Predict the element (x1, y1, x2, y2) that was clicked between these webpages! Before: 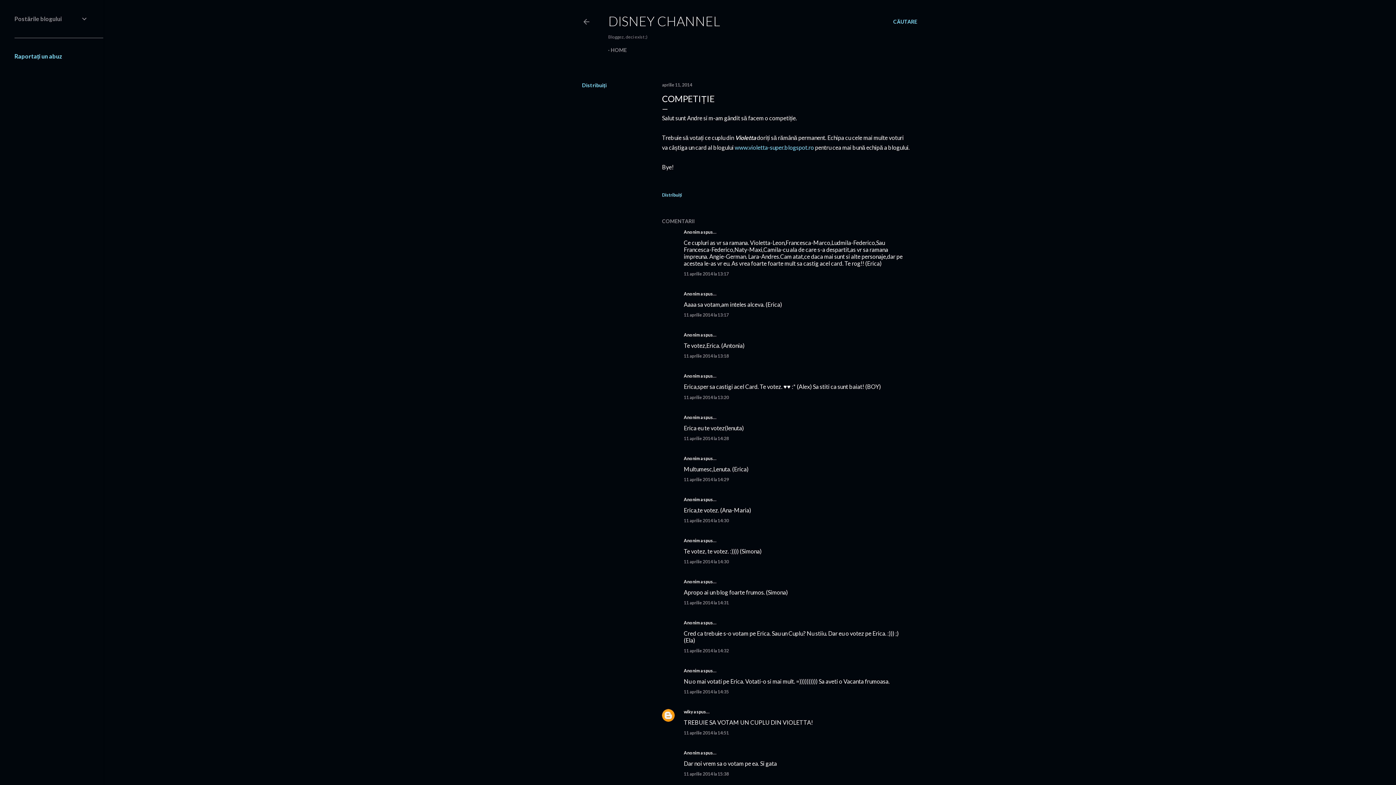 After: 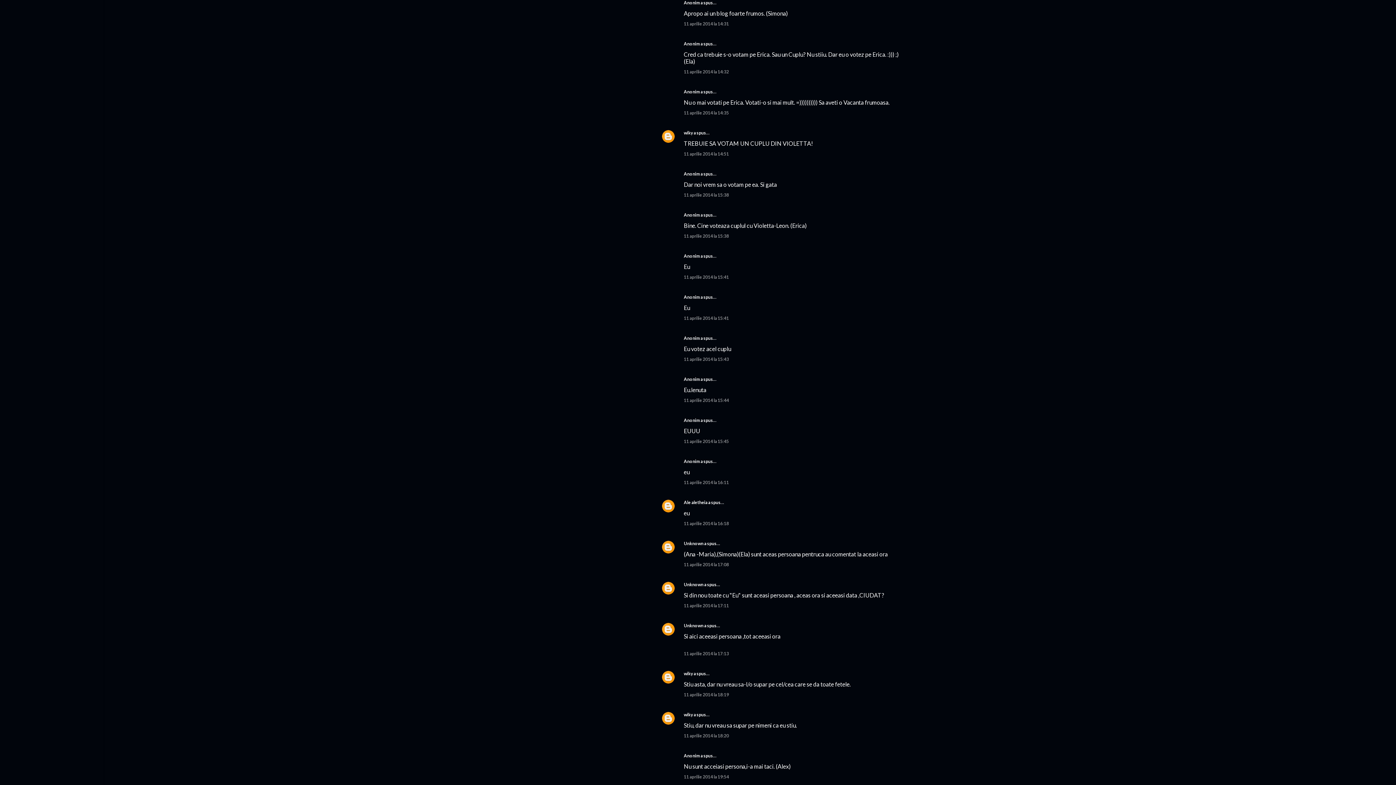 Action: bbox: (684, 600, 729, 605) label: 11 aprilie 2014 la 14:31